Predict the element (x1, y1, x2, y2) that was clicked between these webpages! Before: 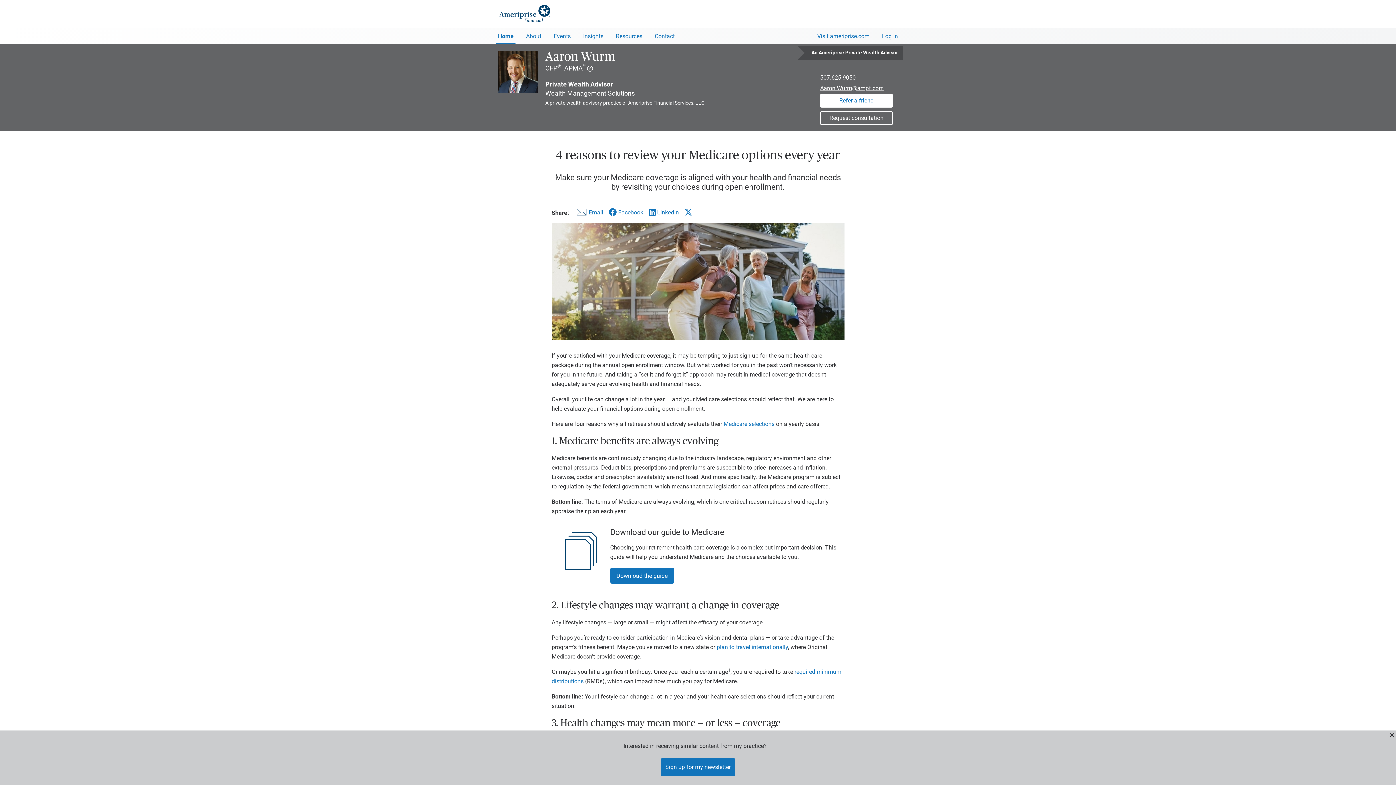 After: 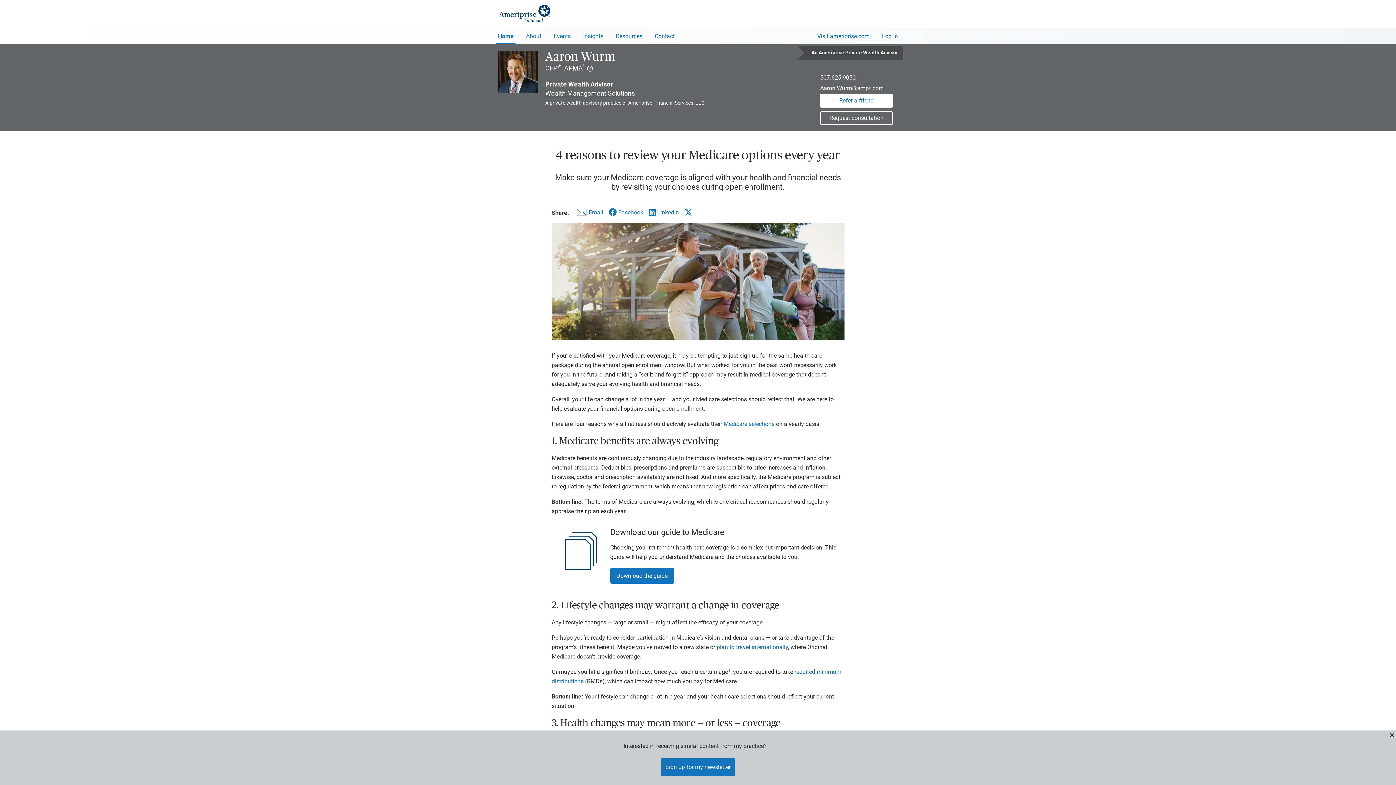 Action: bbox: (820, 84, 898, 92) label: Aaron.Wurm@ampf.com